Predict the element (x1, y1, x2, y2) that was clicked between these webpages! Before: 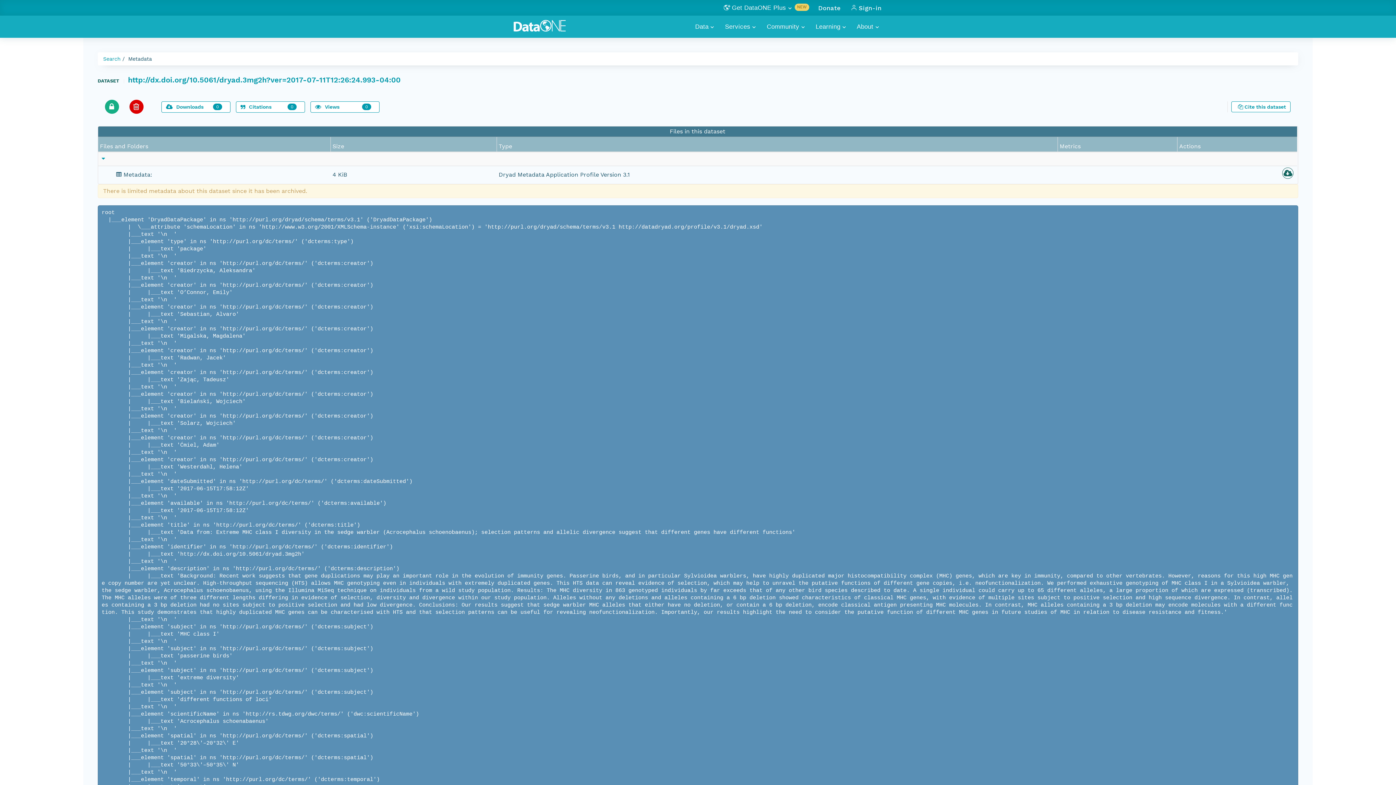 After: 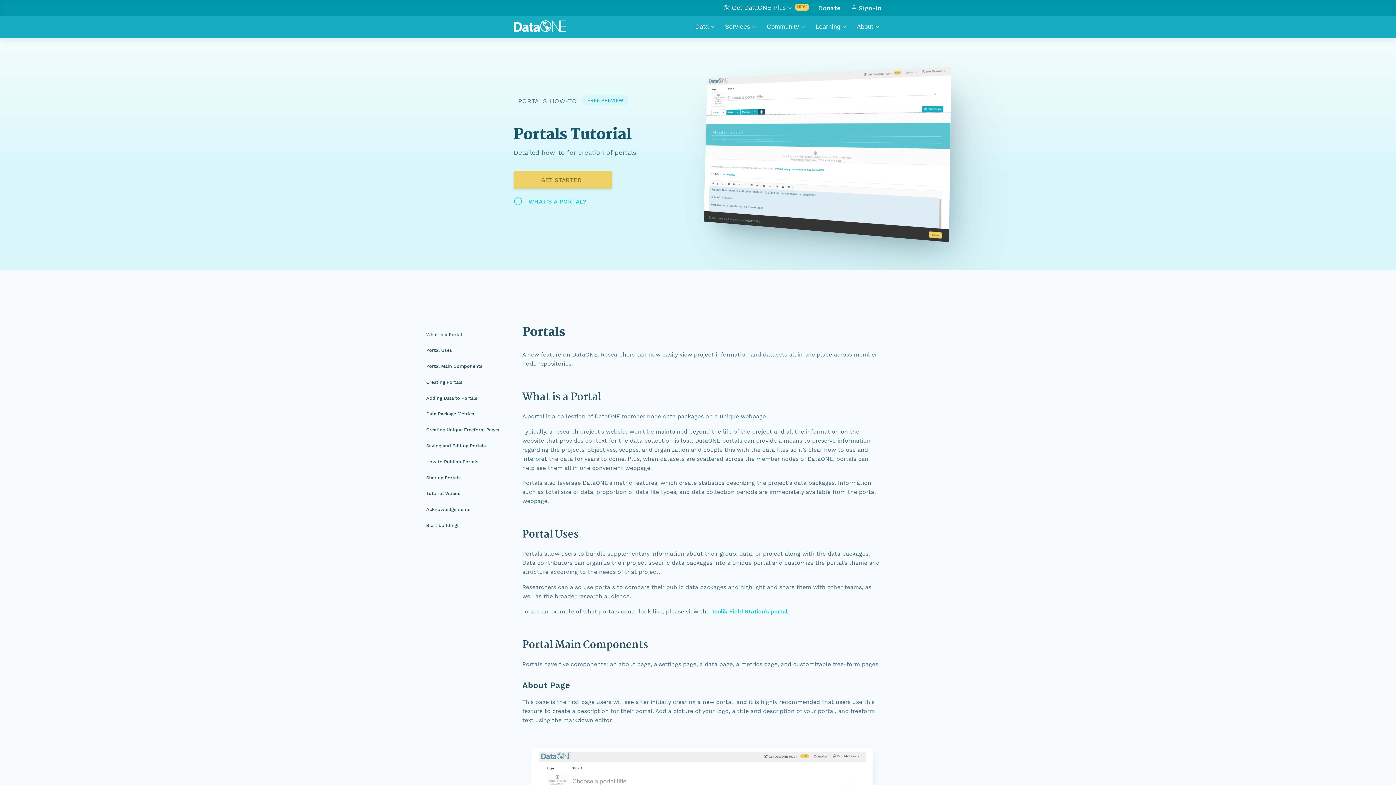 Action: label: Portals How-To bbox: (636, 178, 677, 186)